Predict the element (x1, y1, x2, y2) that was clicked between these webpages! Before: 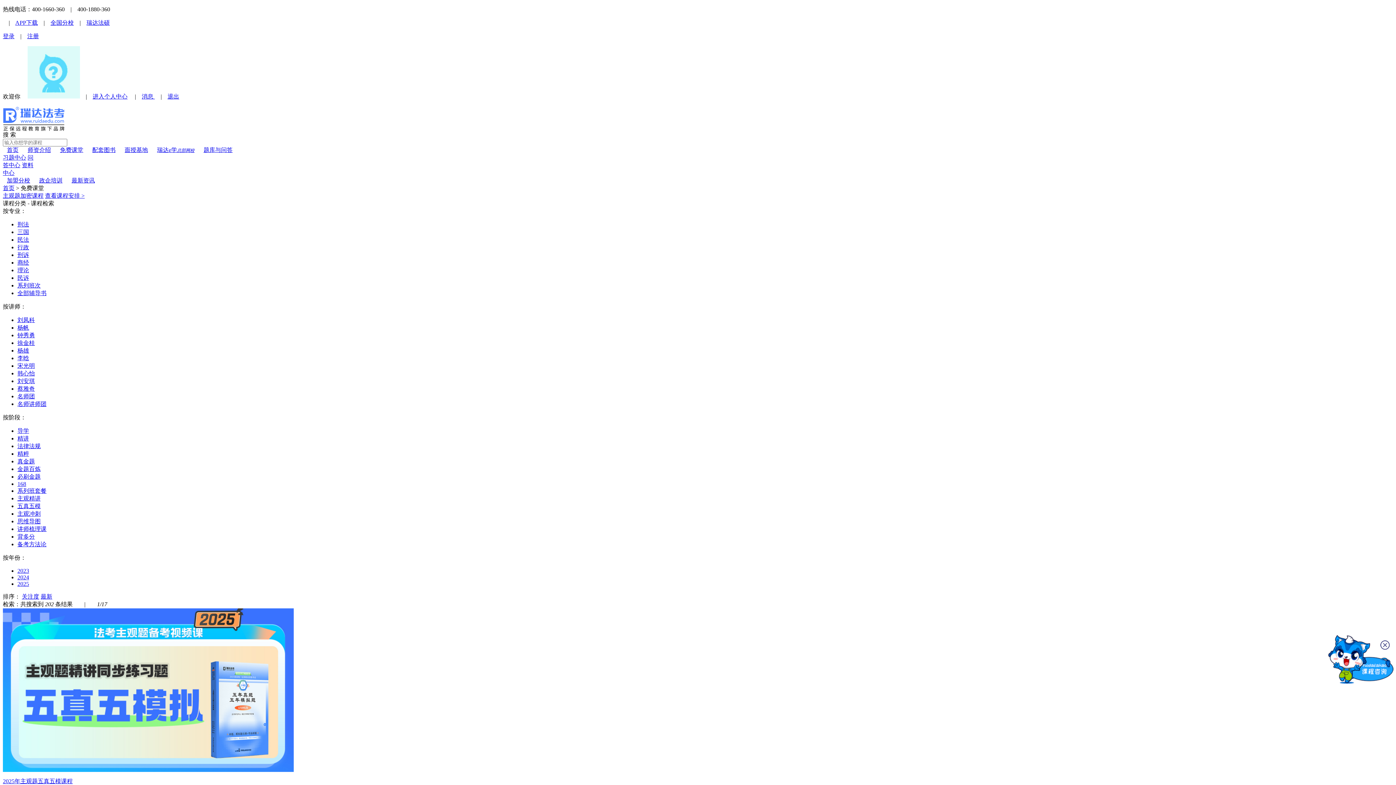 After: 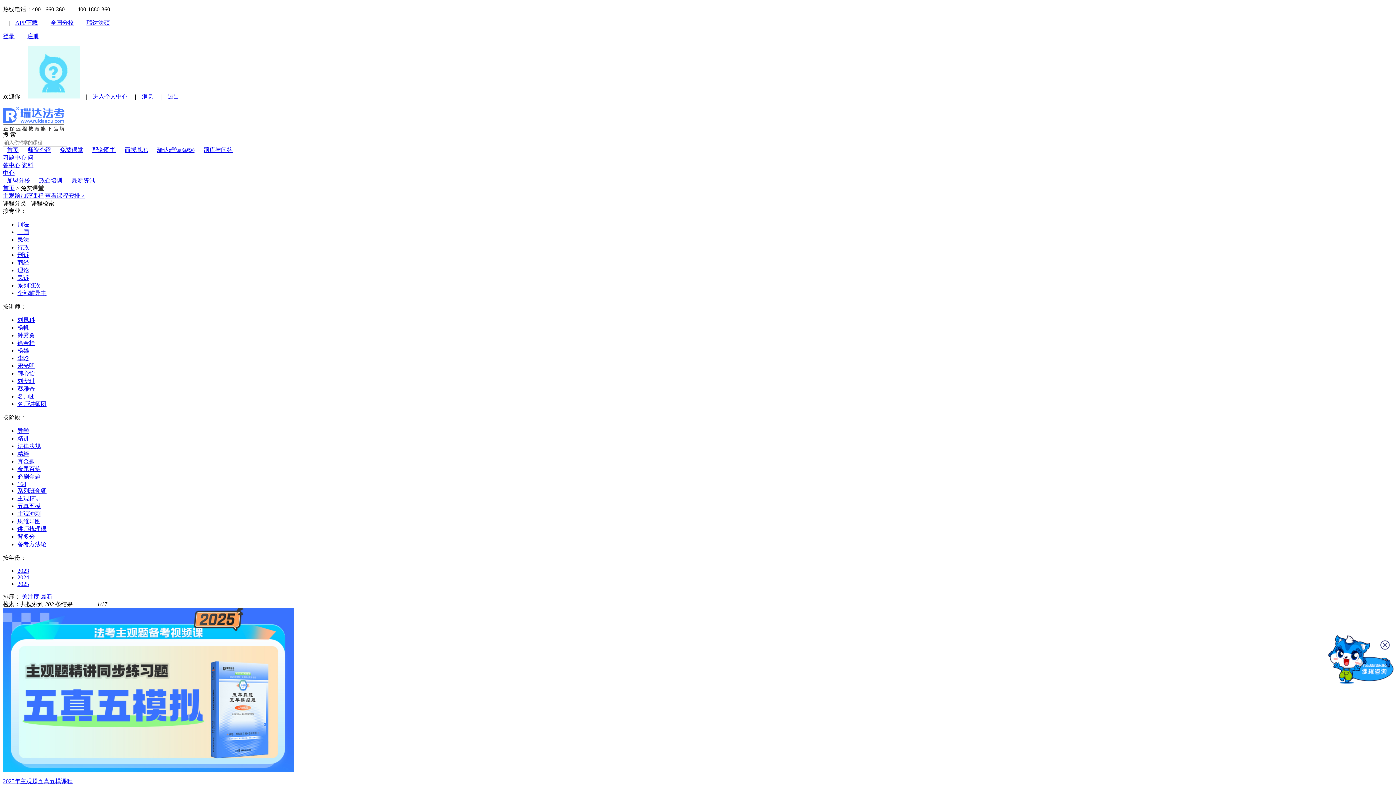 Action: label: 商经 bbox: (17, 259, 29, 265)